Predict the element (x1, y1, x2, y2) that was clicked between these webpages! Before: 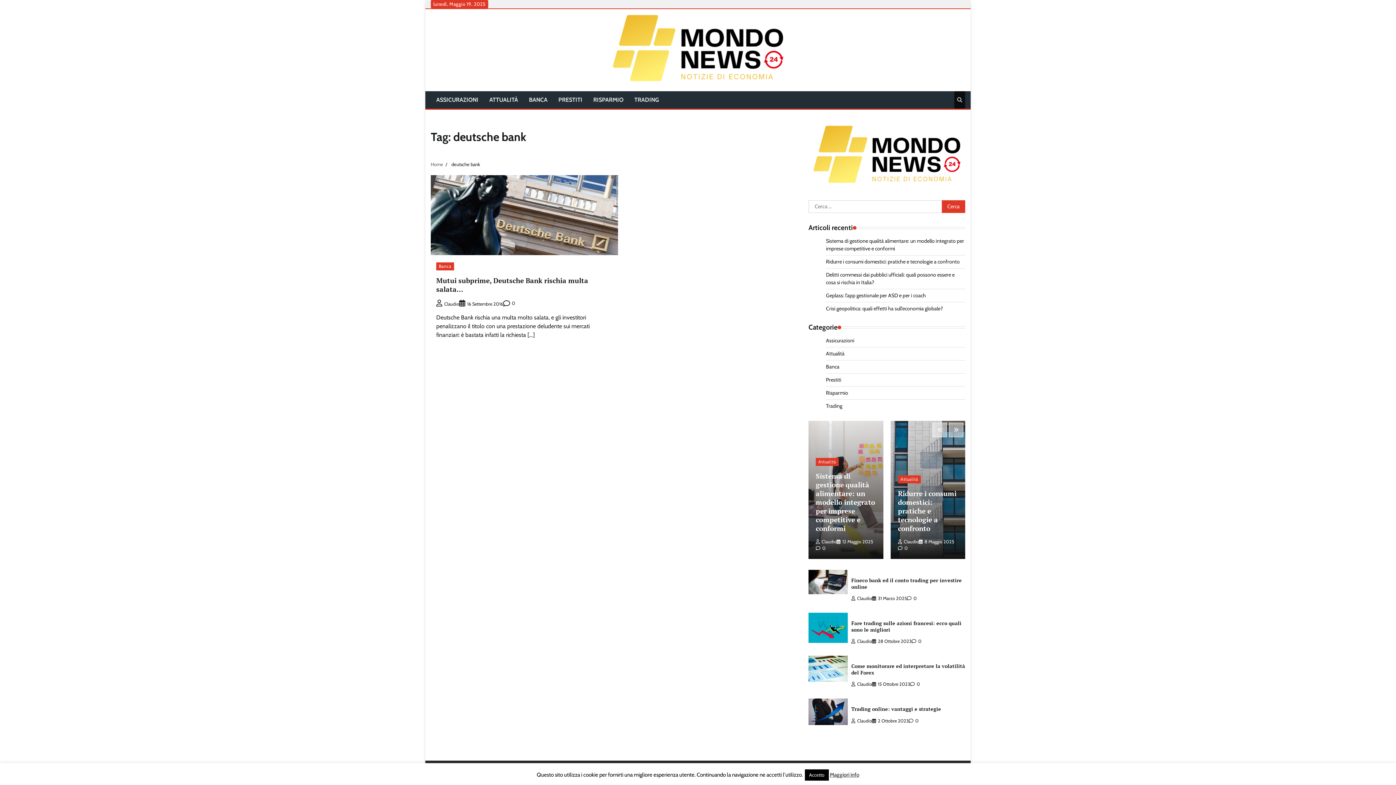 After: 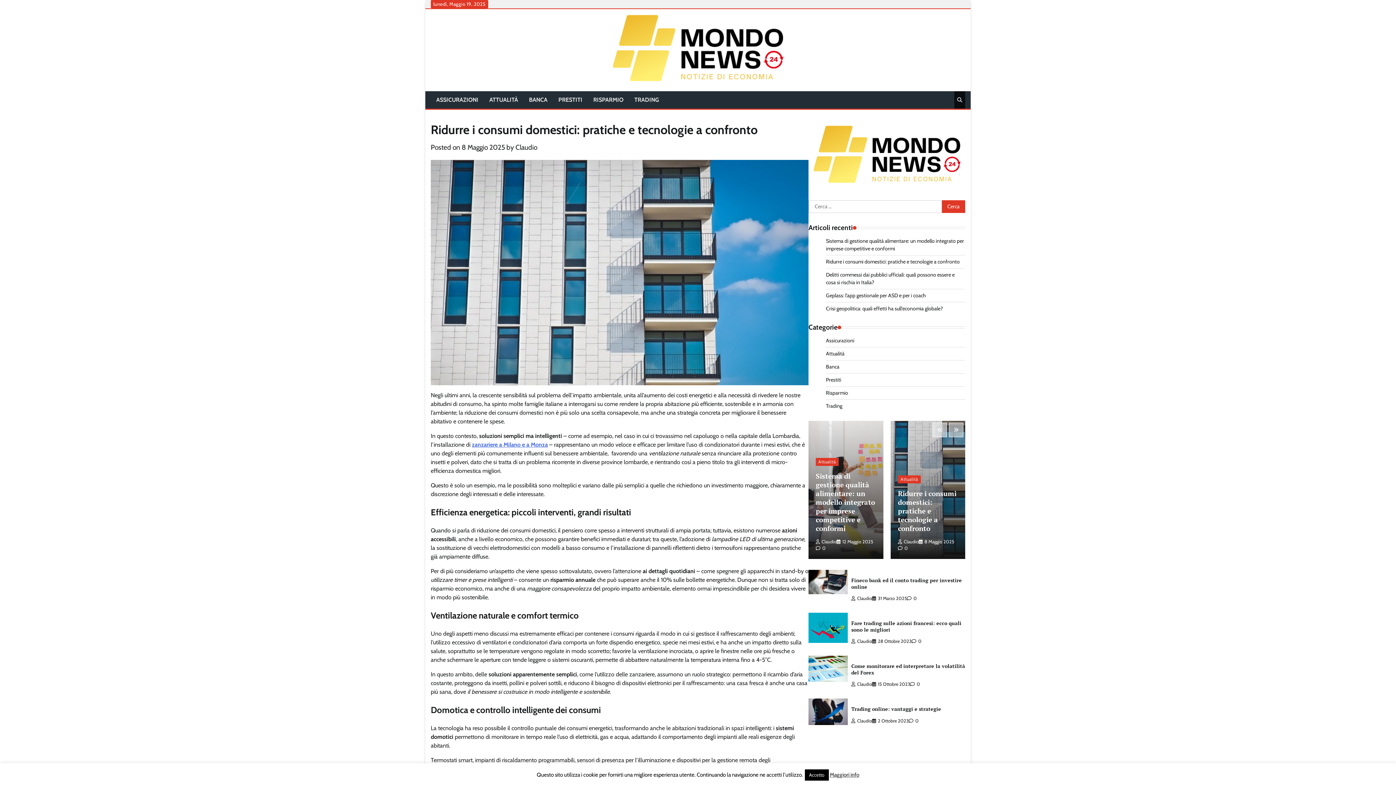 Action: bbox: (826, 258, 960, 265) label: Ridurre i consumi domestici: pratiche e tecnologie a confronto